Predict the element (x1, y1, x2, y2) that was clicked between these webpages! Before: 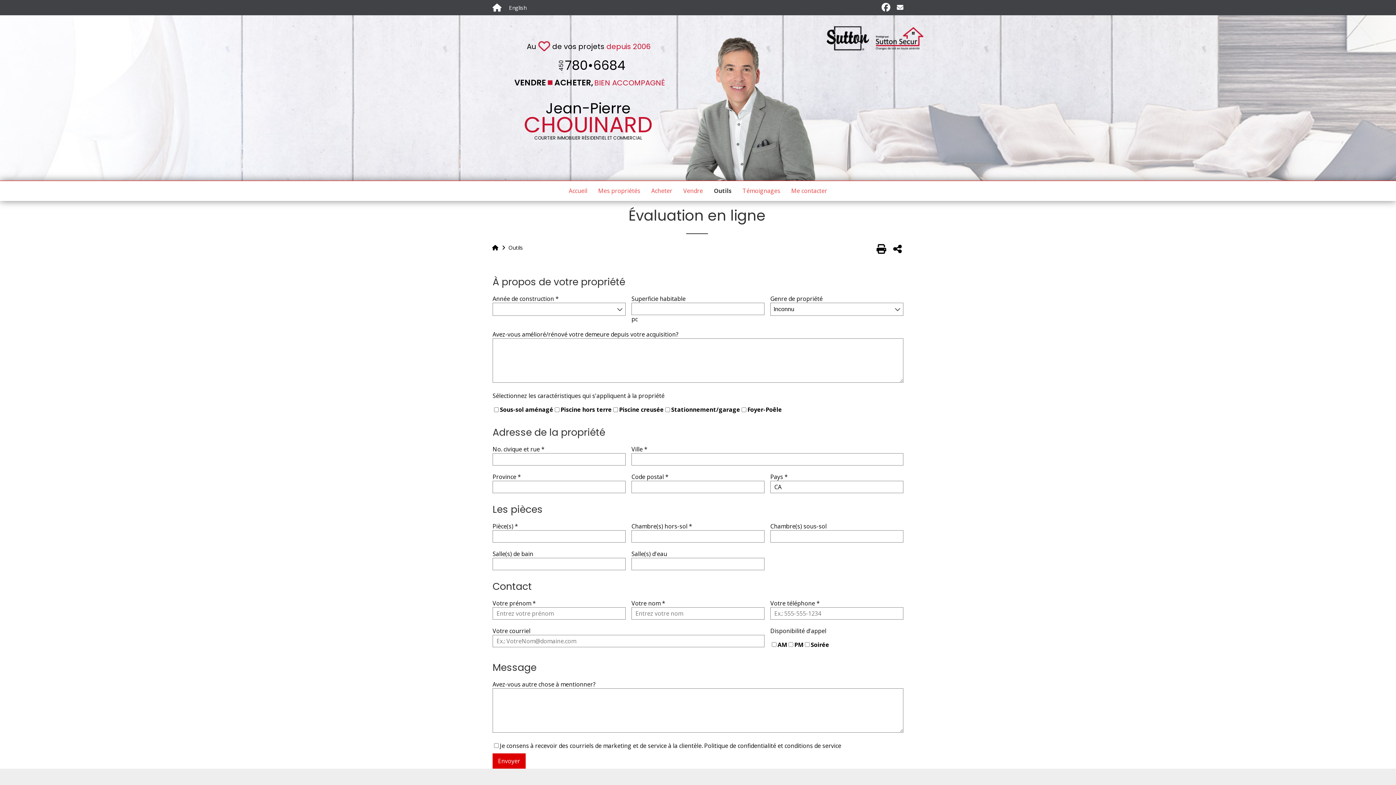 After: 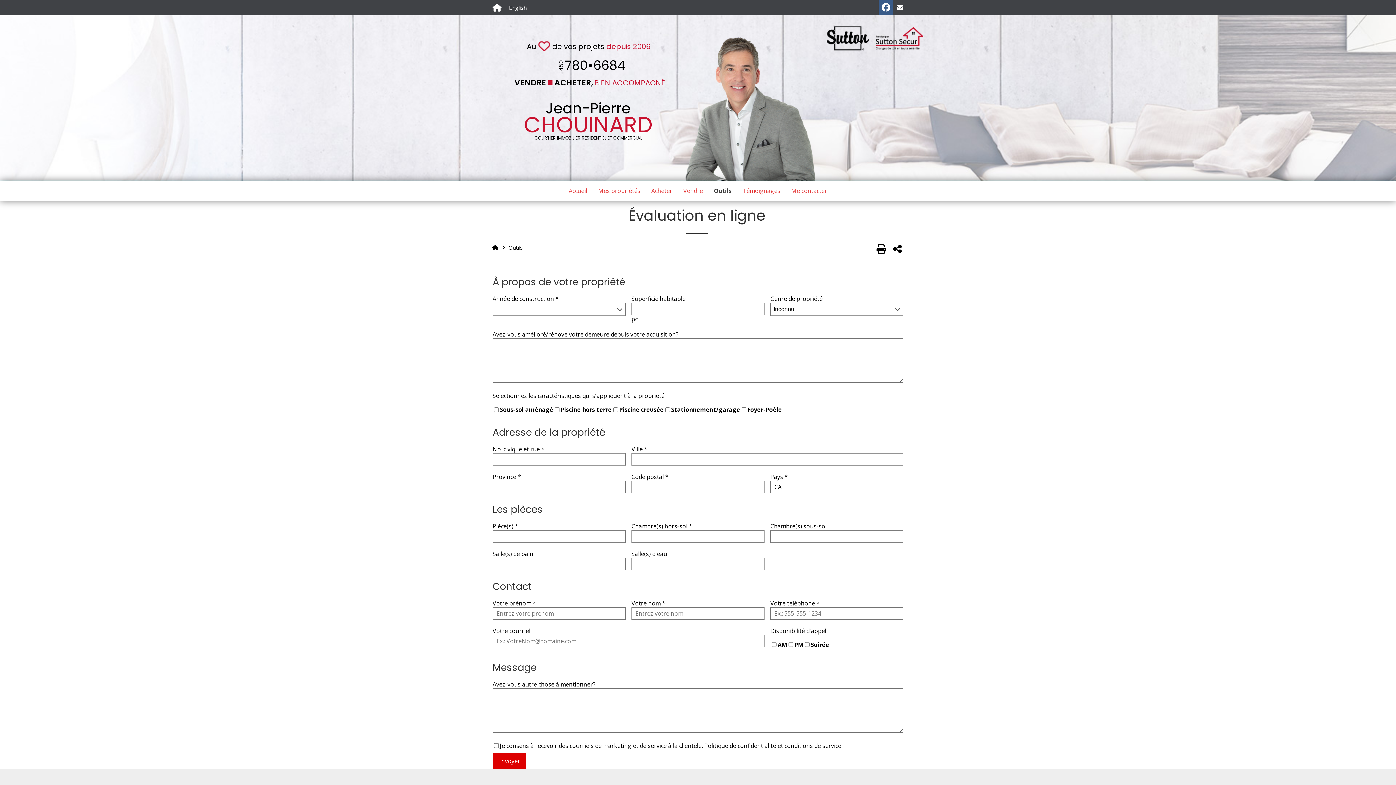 Action: bbox: (878, 0, 893, 15)